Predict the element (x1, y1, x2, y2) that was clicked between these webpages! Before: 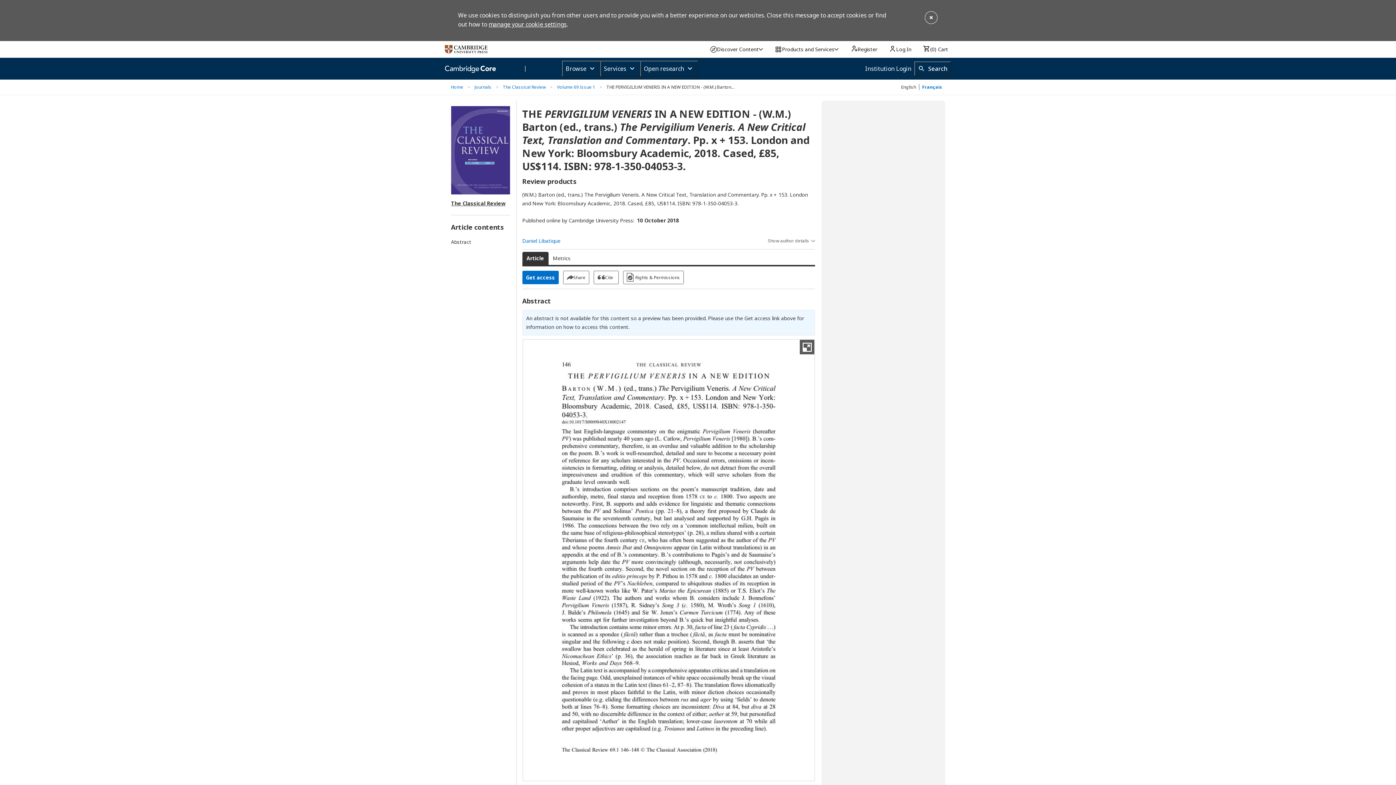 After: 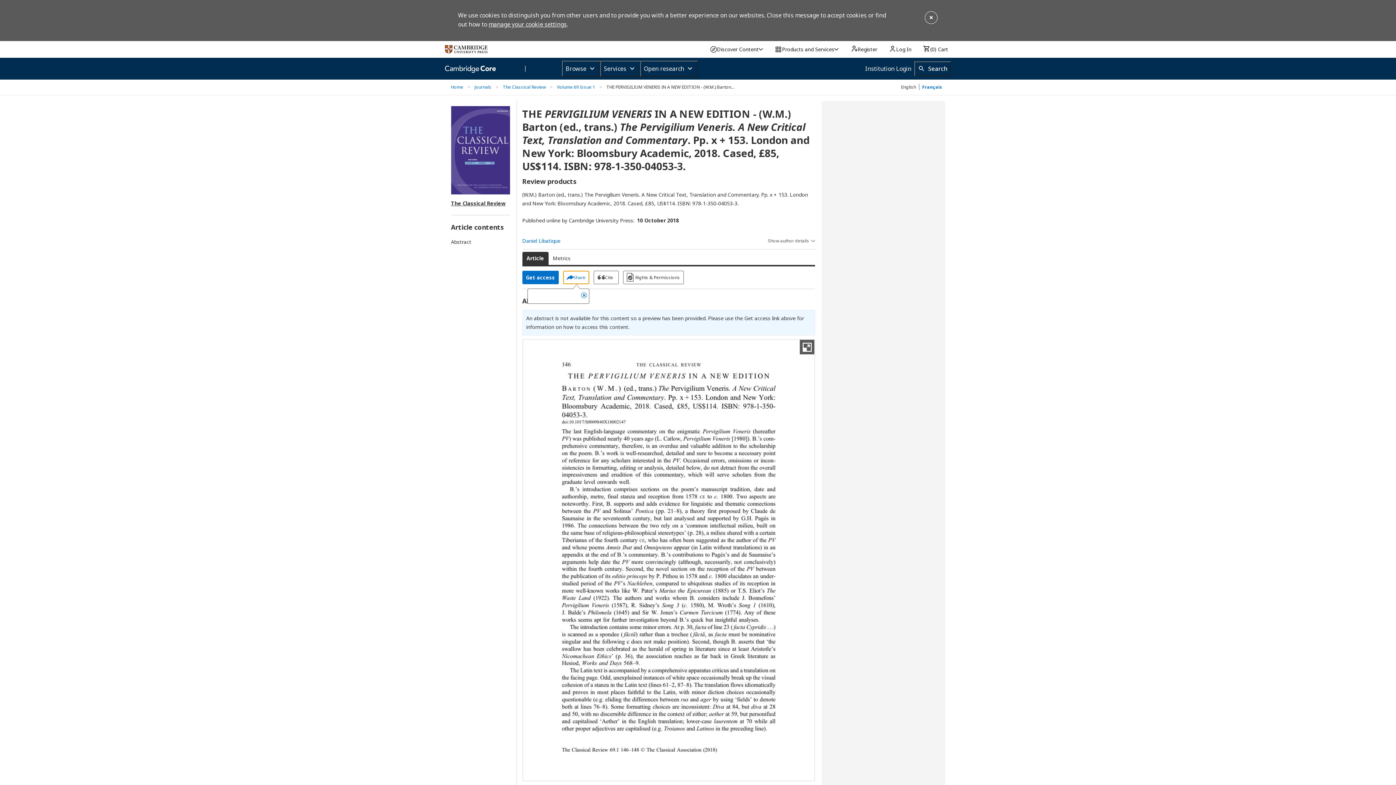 Action: bbox: (563, 270, 589, 284) label: Share